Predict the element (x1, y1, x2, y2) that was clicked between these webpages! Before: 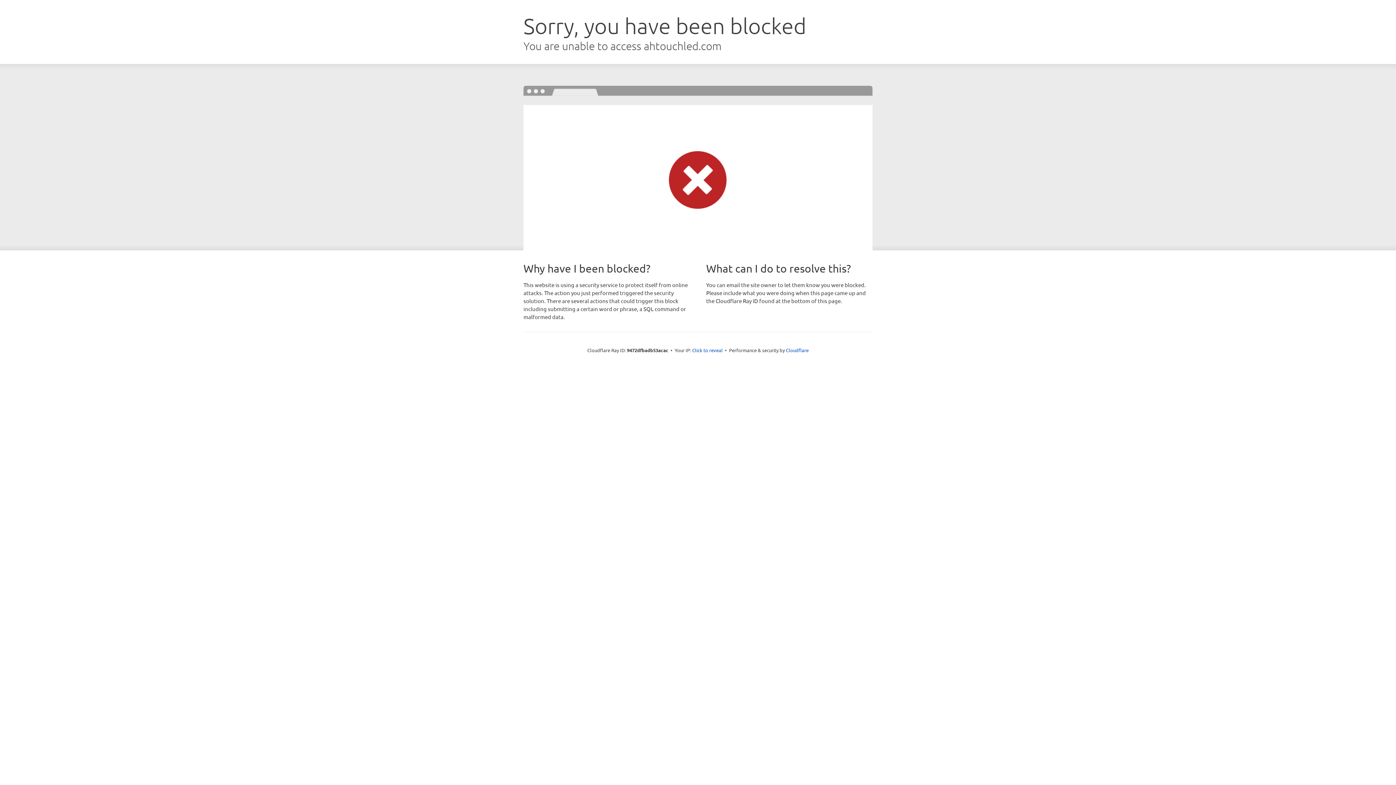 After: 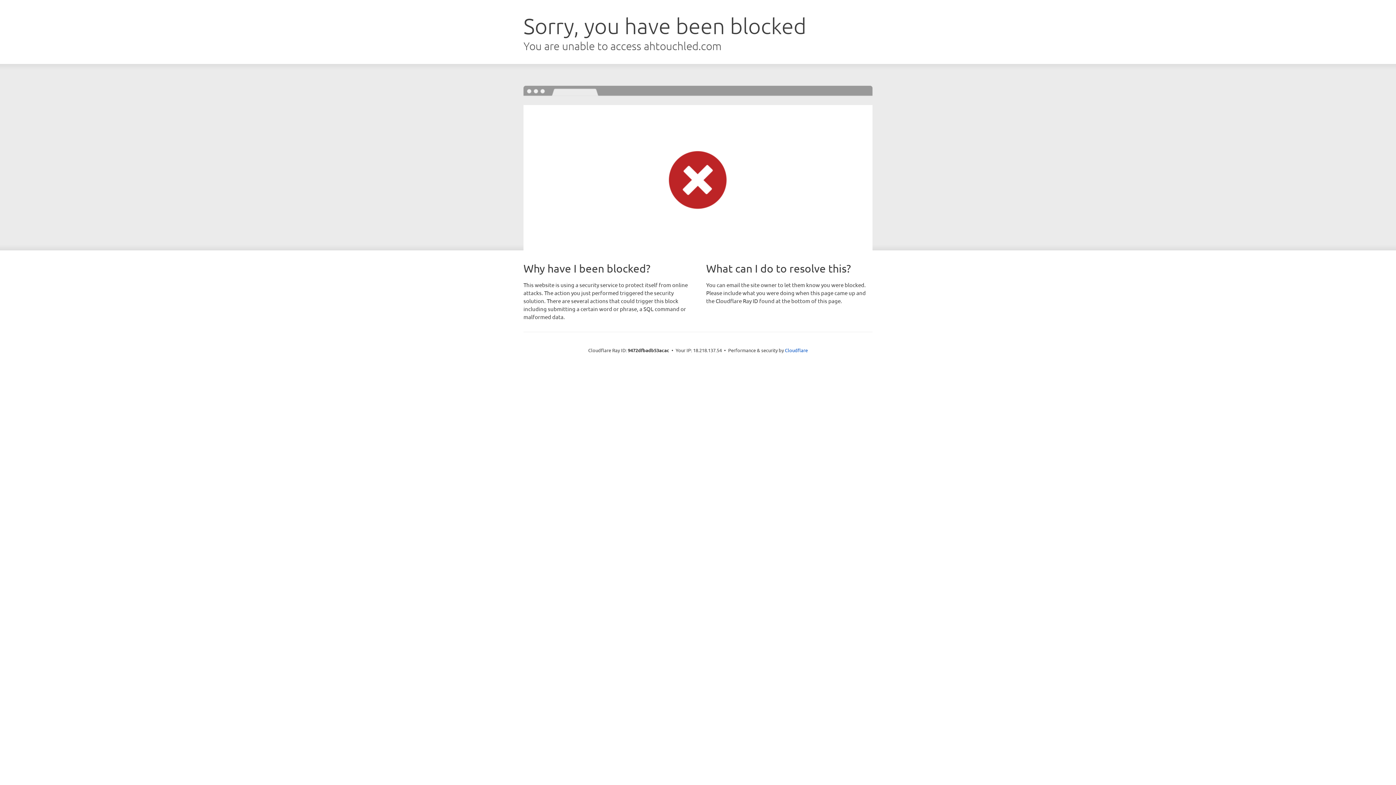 Action: label: Click to reveal bbox: (692, 346, 722, 353)